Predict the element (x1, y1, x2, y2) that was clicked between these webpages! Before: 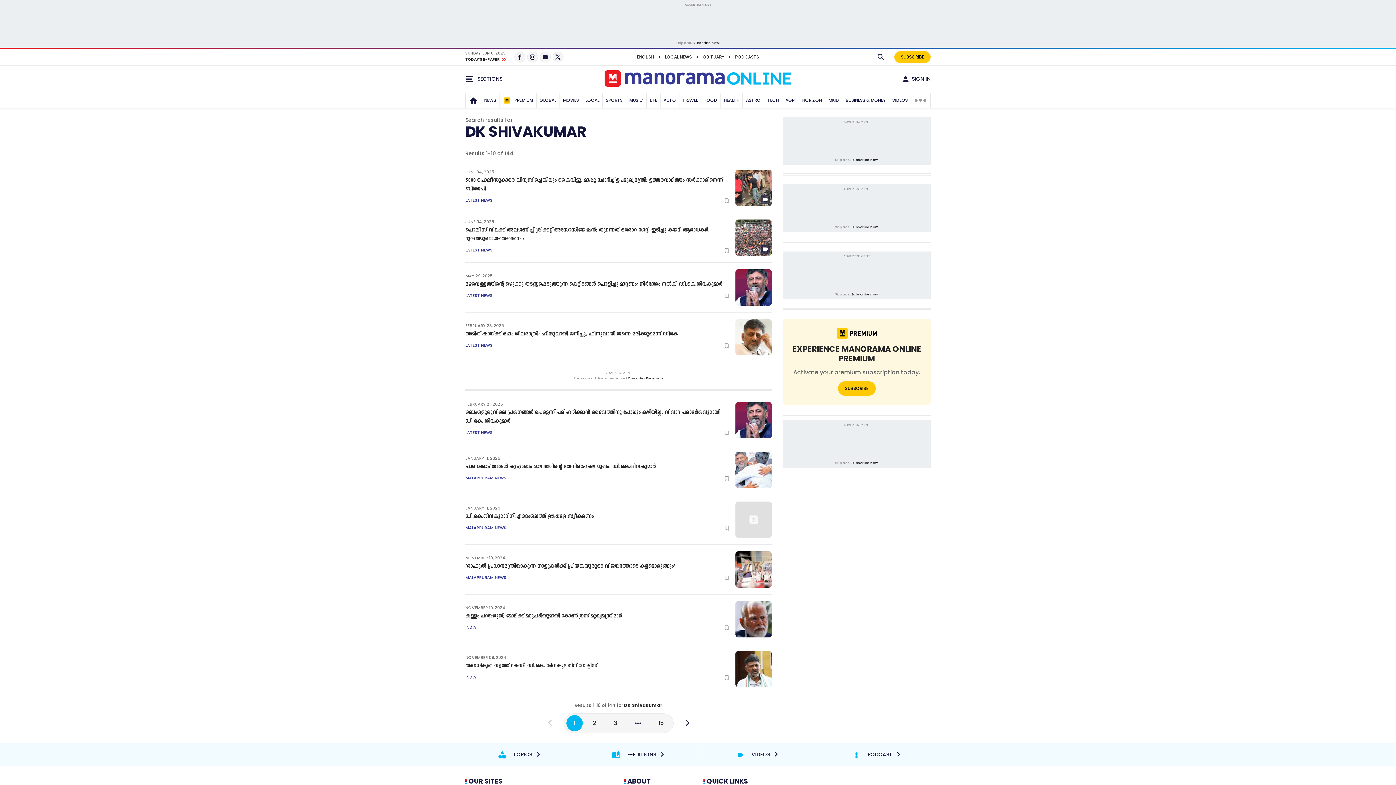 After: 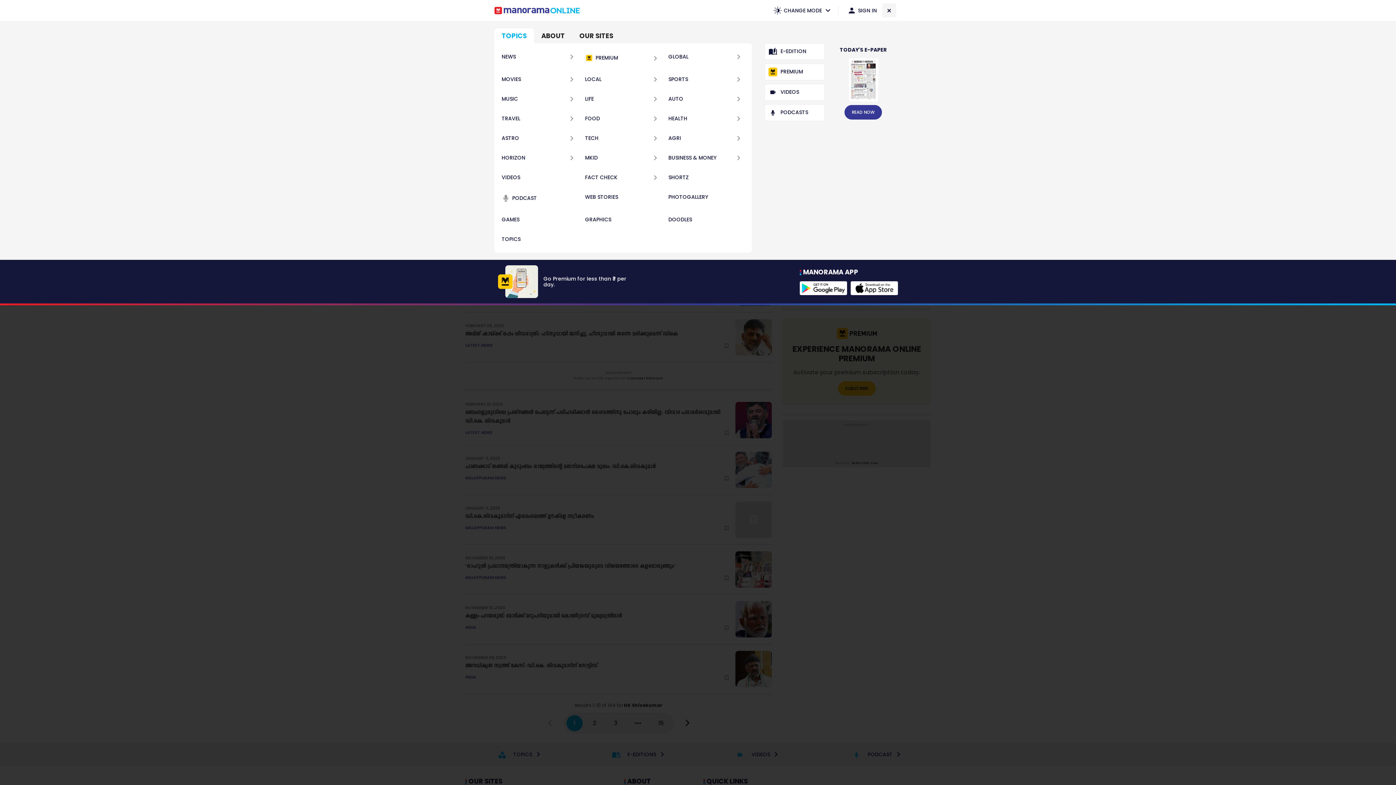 Action: label:  SECTIONS bbox: (461, 73, 506, 85)